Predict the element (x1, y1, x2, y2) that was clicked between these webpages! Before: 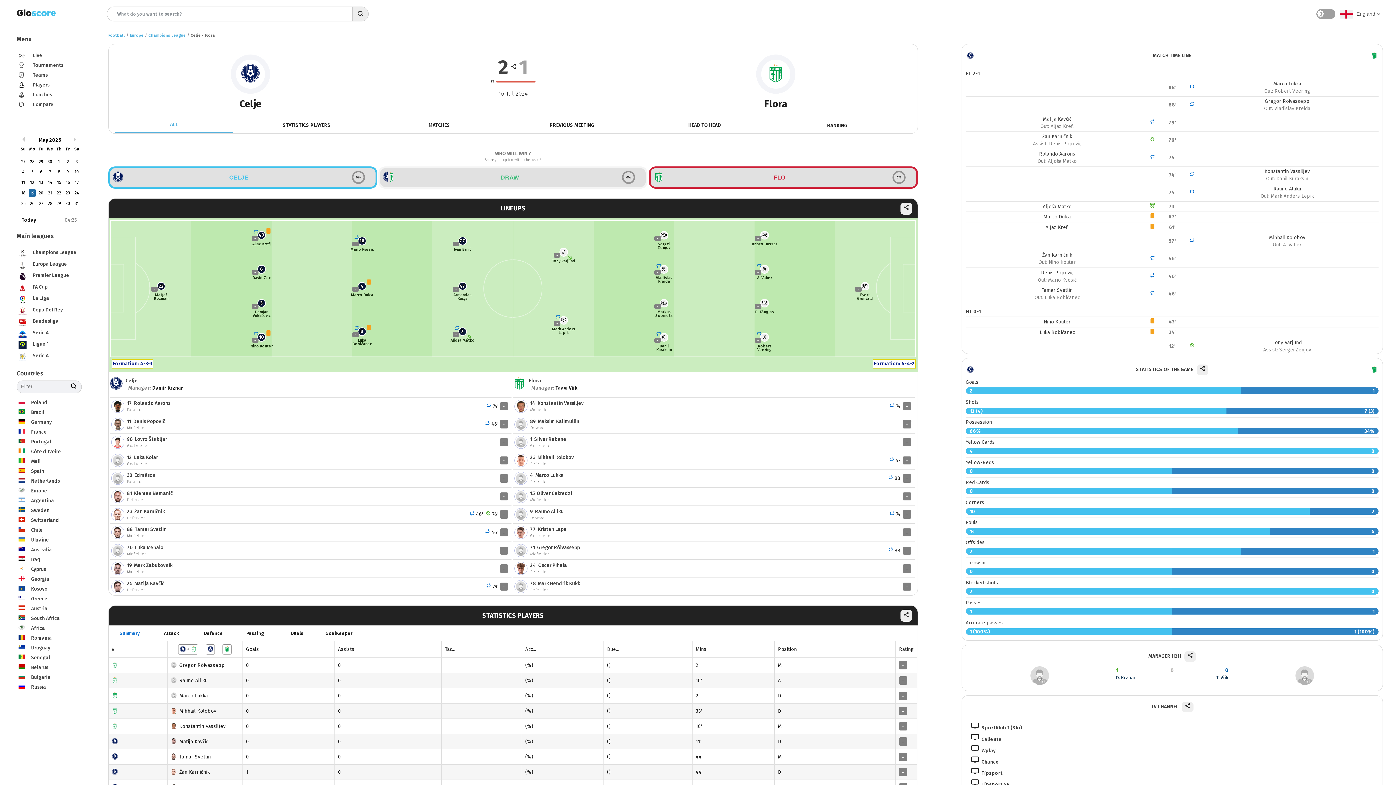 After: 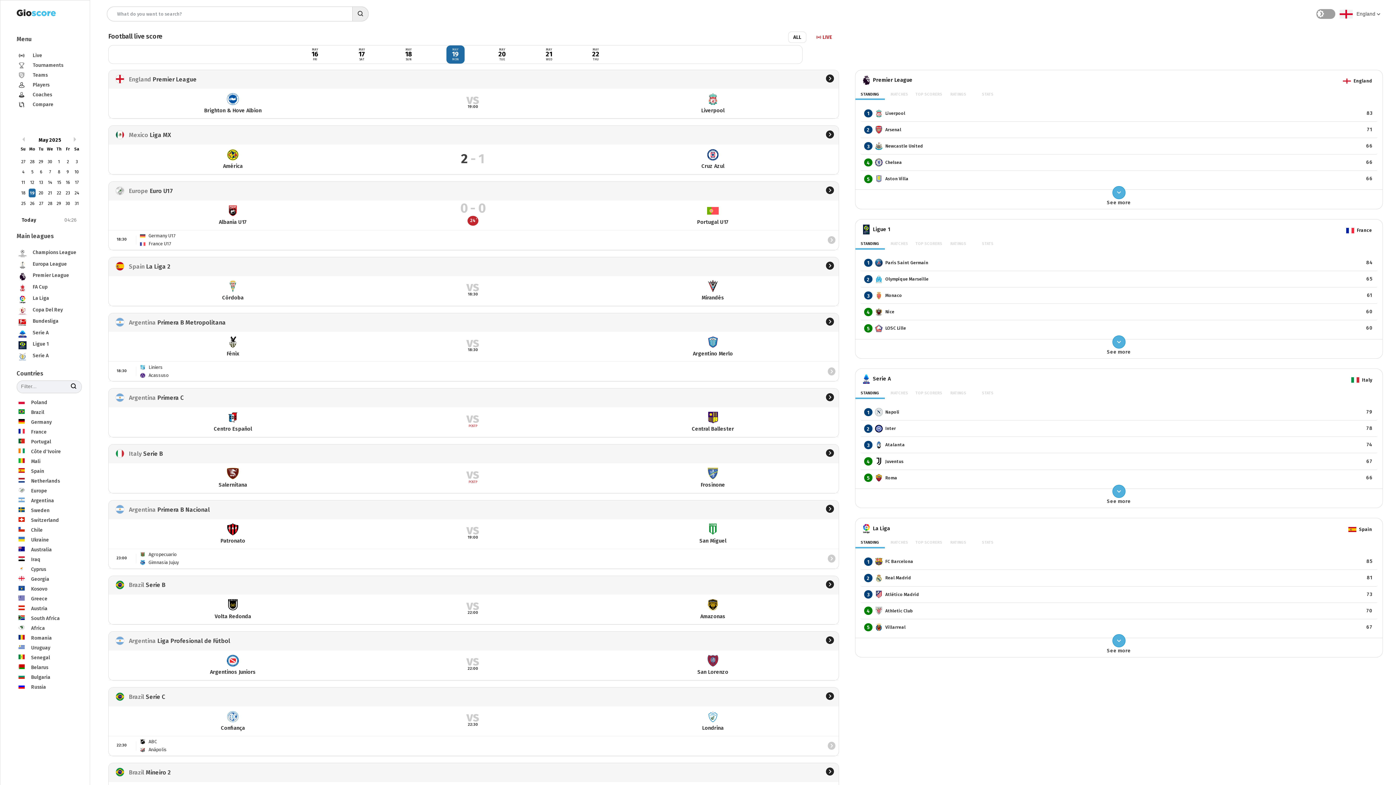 Action: bbox: (18, 9, 62, 21)